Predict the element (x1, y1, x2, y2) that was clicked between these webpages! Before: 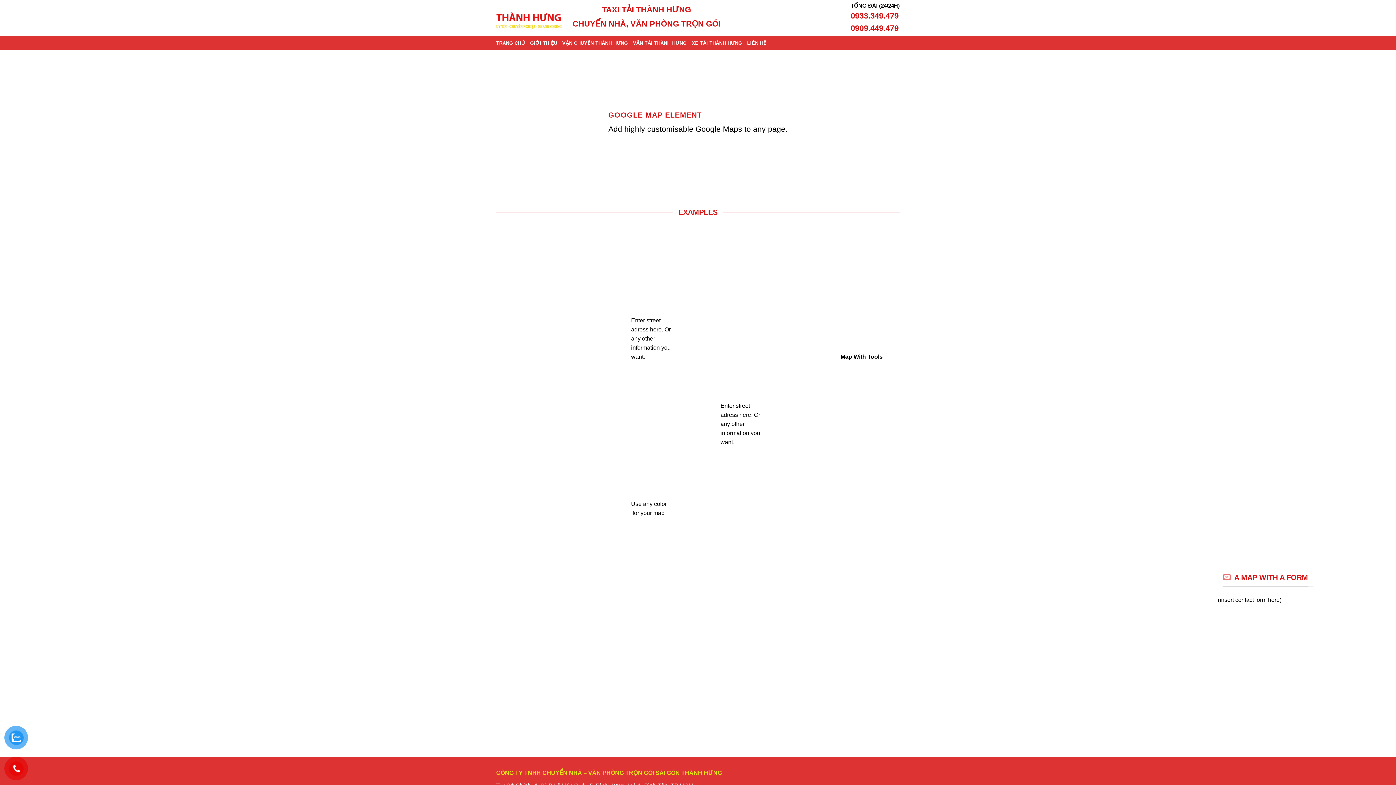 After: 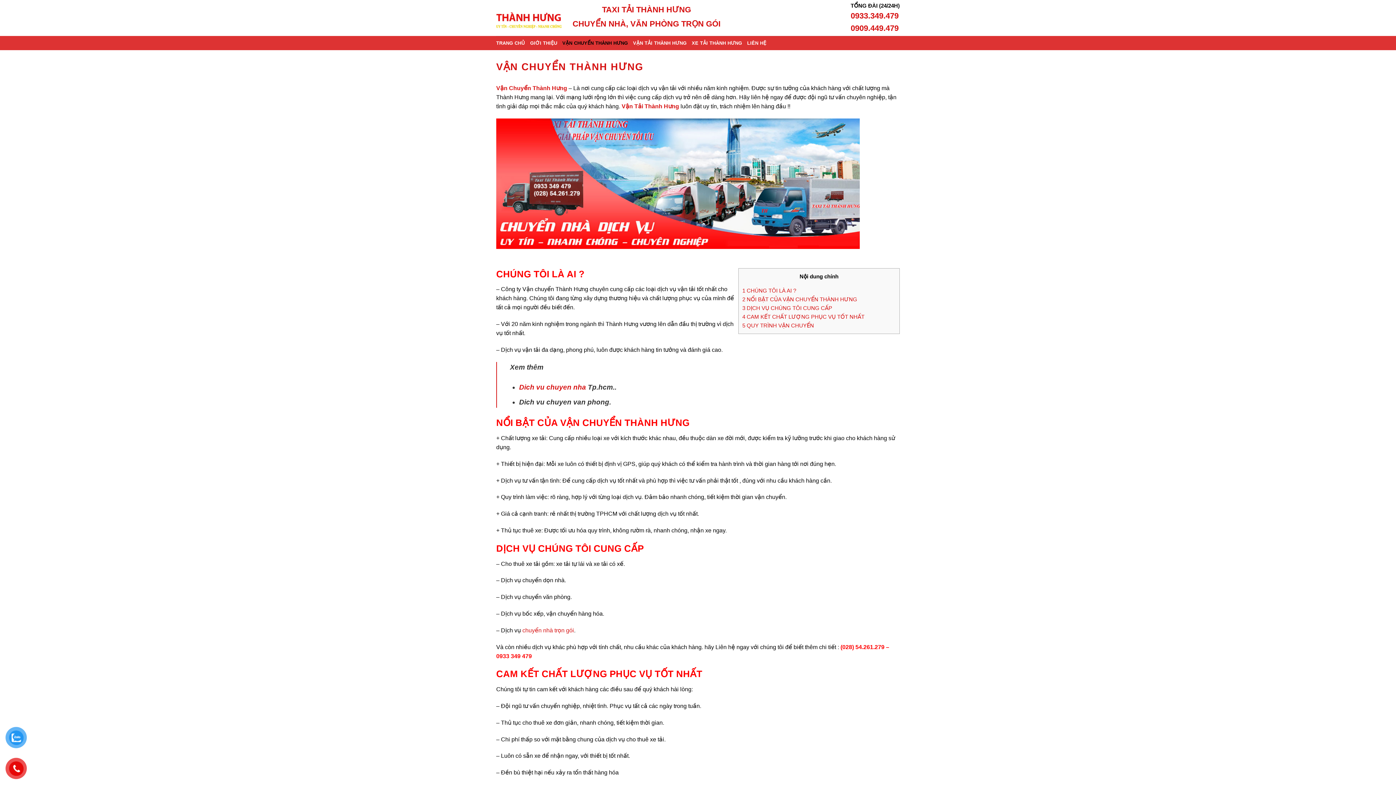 Action: label: VẬN CHUYỂN THÀNH HƯNG bbox: (562, 36, 628, 50)